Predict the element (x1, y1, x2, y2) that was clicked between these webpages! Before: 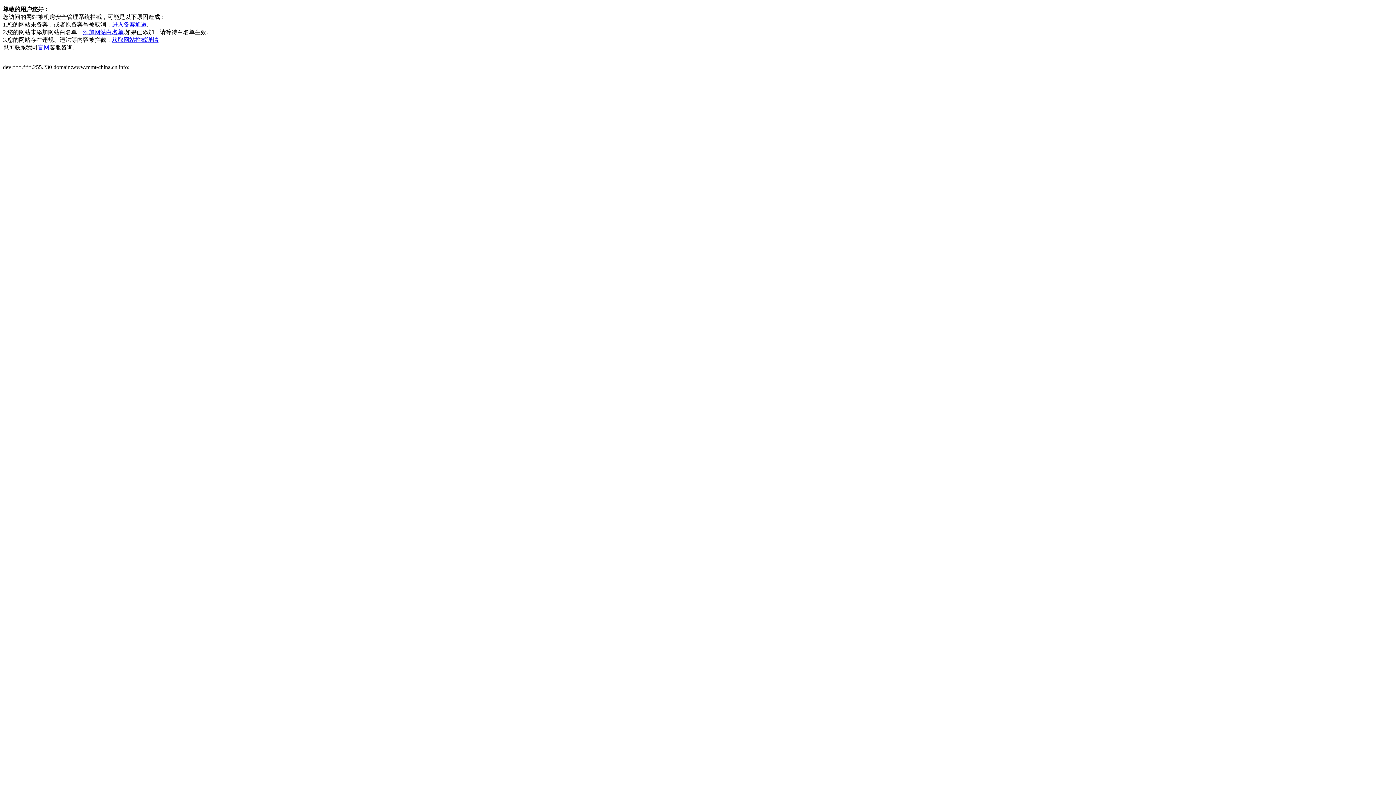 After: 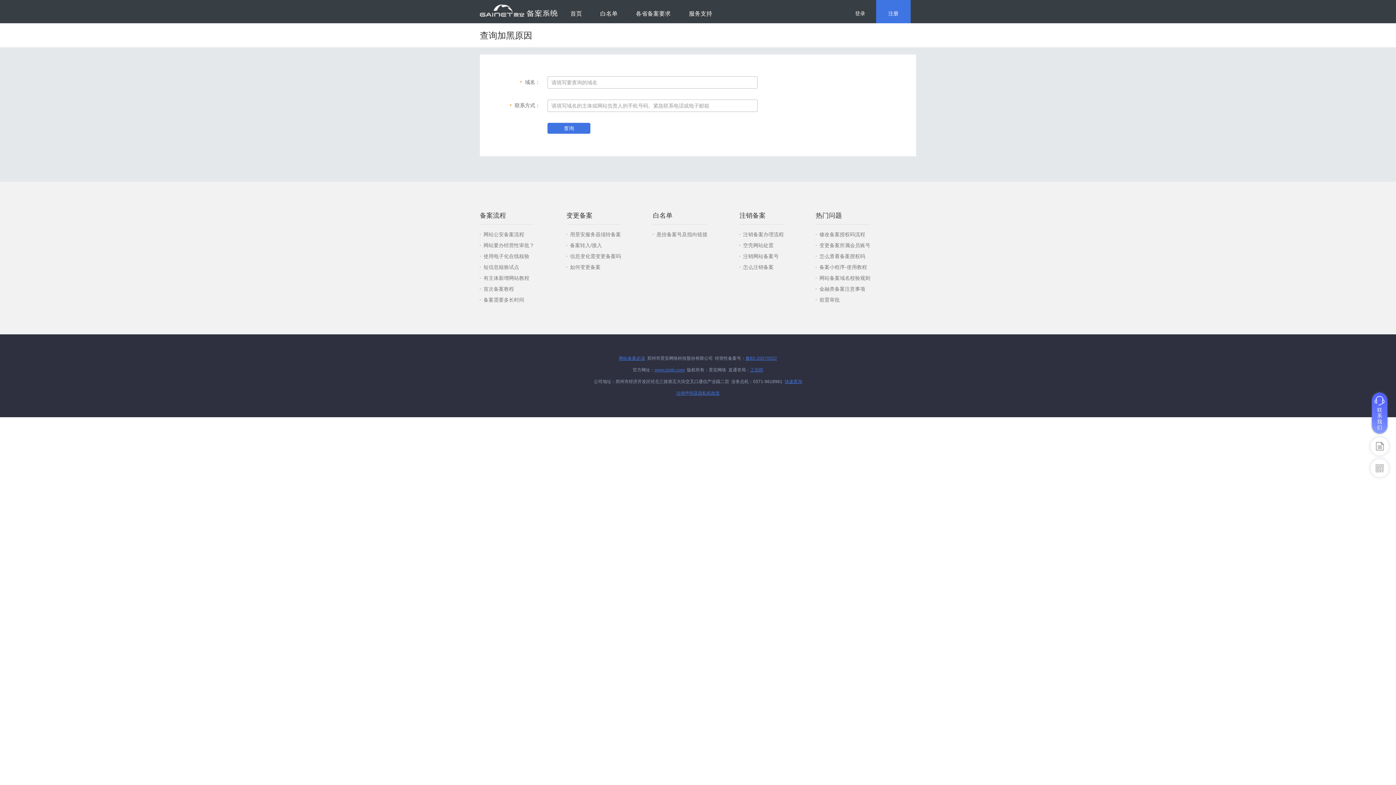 Action: label: 获取网站拦截详情 bbox: (112, 36, 158, 42)